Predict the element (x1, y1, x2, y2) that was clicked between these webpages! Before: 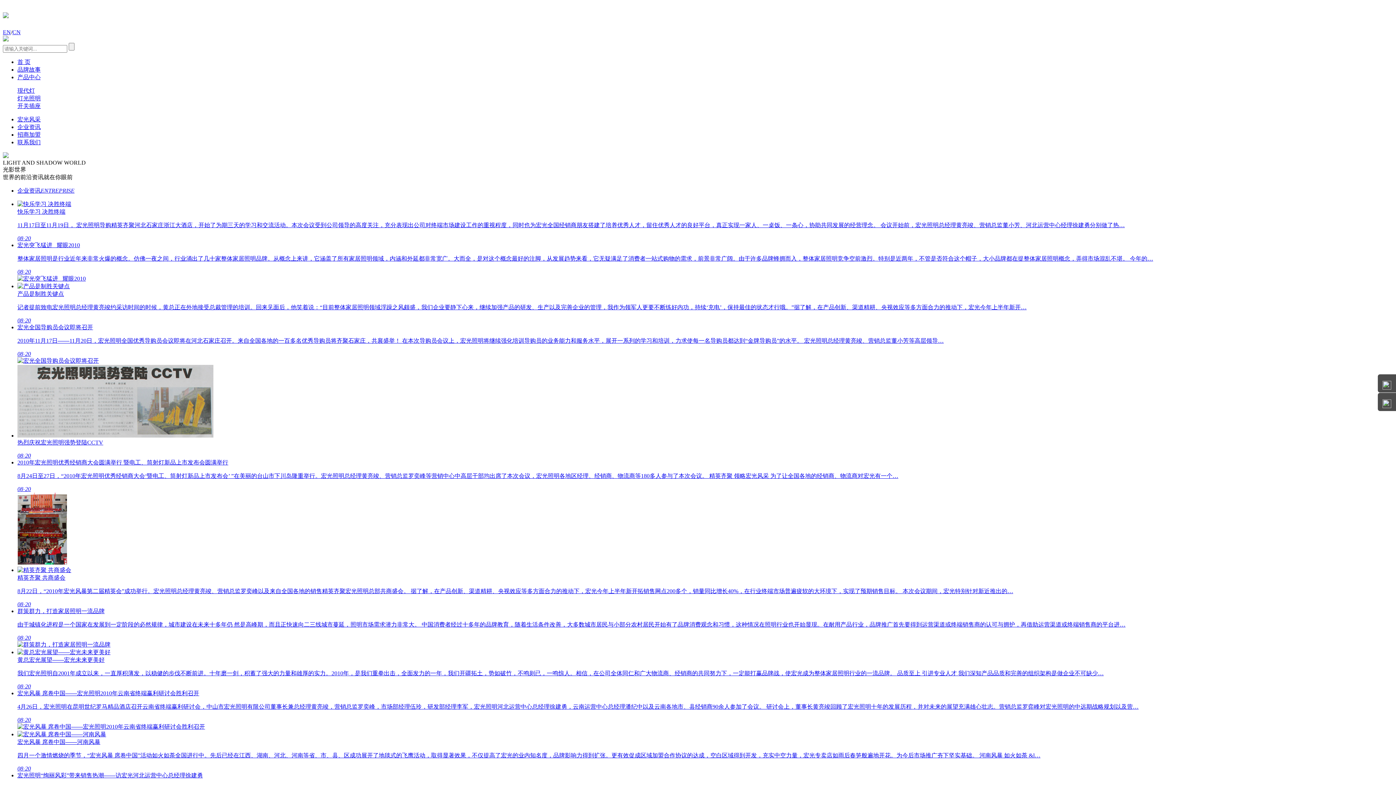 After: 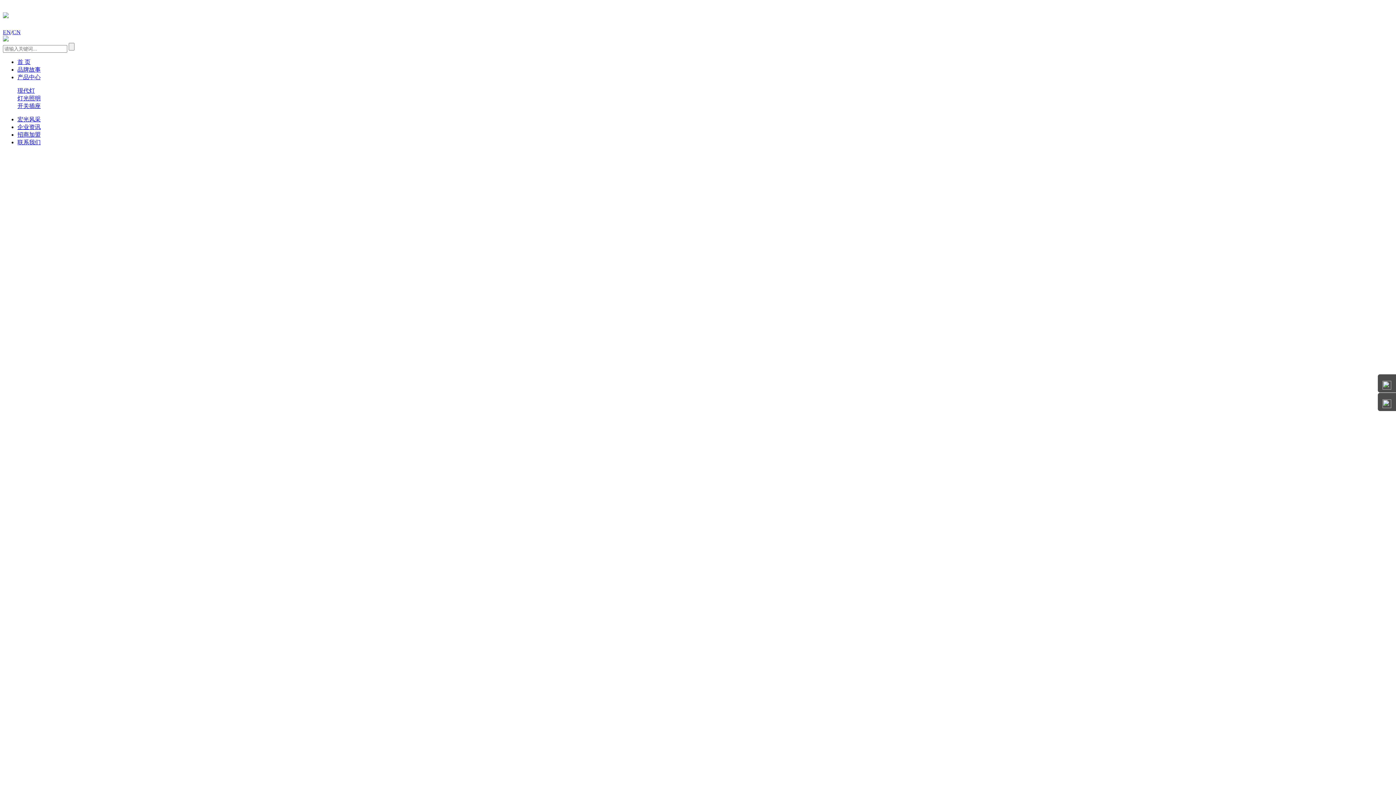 Action: bbox: (17, 66, 40, 72) label: 品牌故事